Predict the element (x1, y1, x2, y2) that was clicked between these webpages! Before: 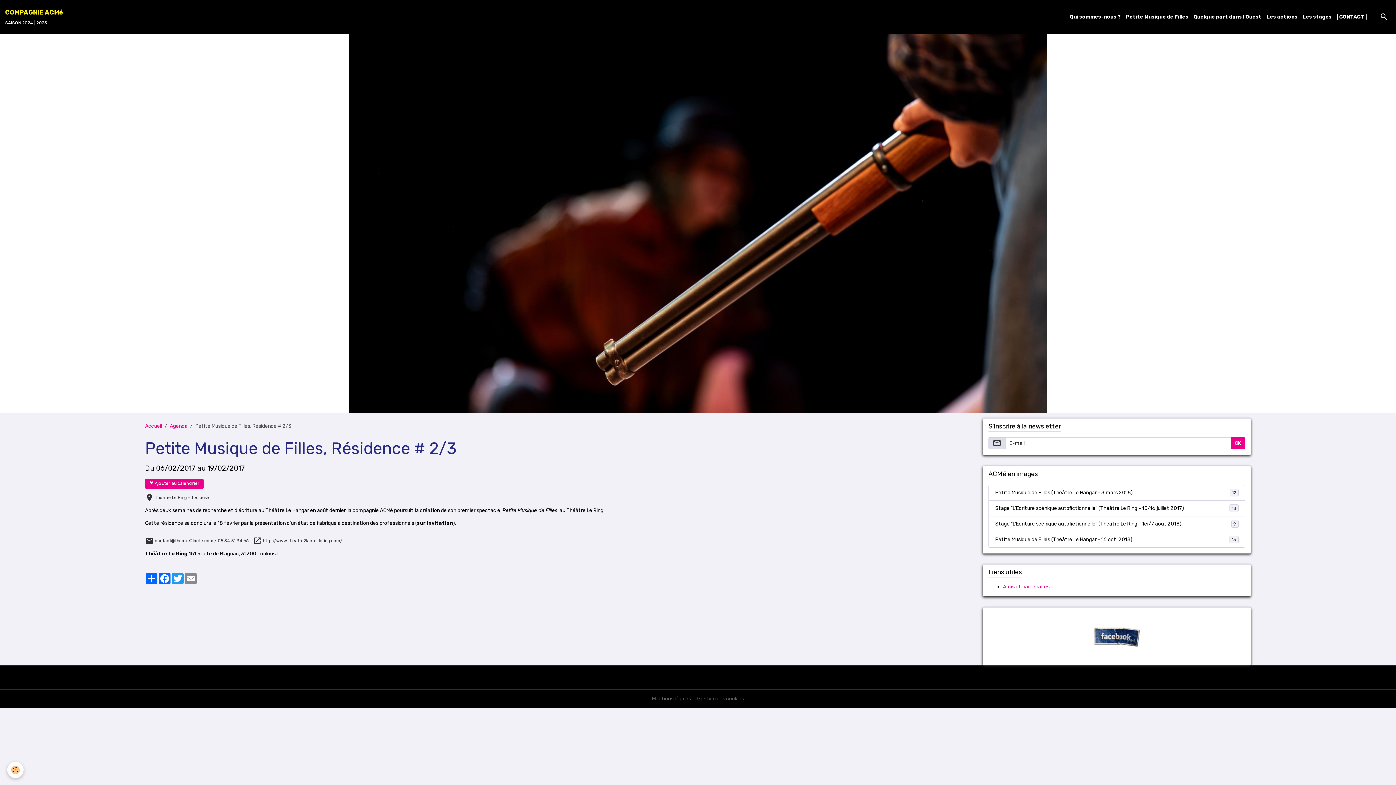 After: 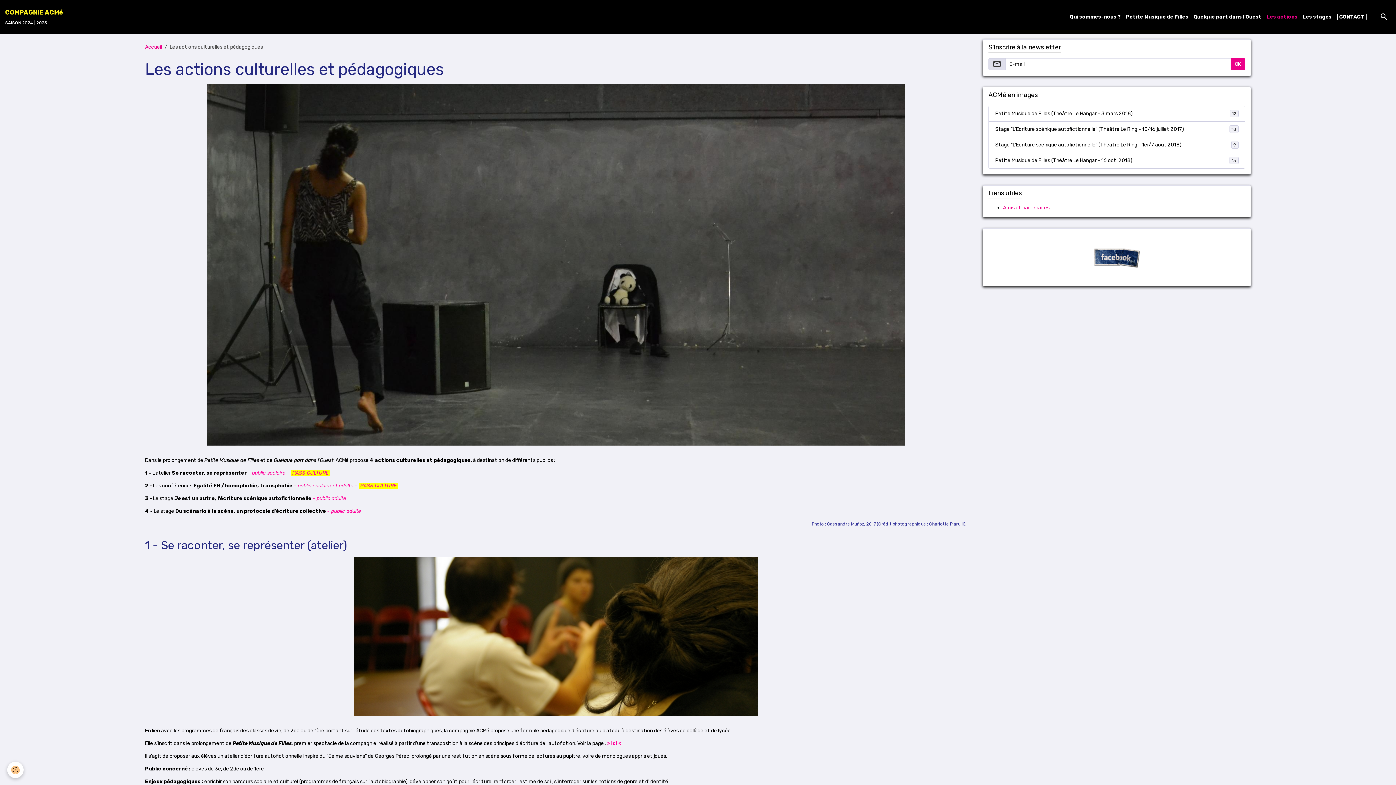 Action: bbox: (1264, 10, 1300, 23) label: Les actions